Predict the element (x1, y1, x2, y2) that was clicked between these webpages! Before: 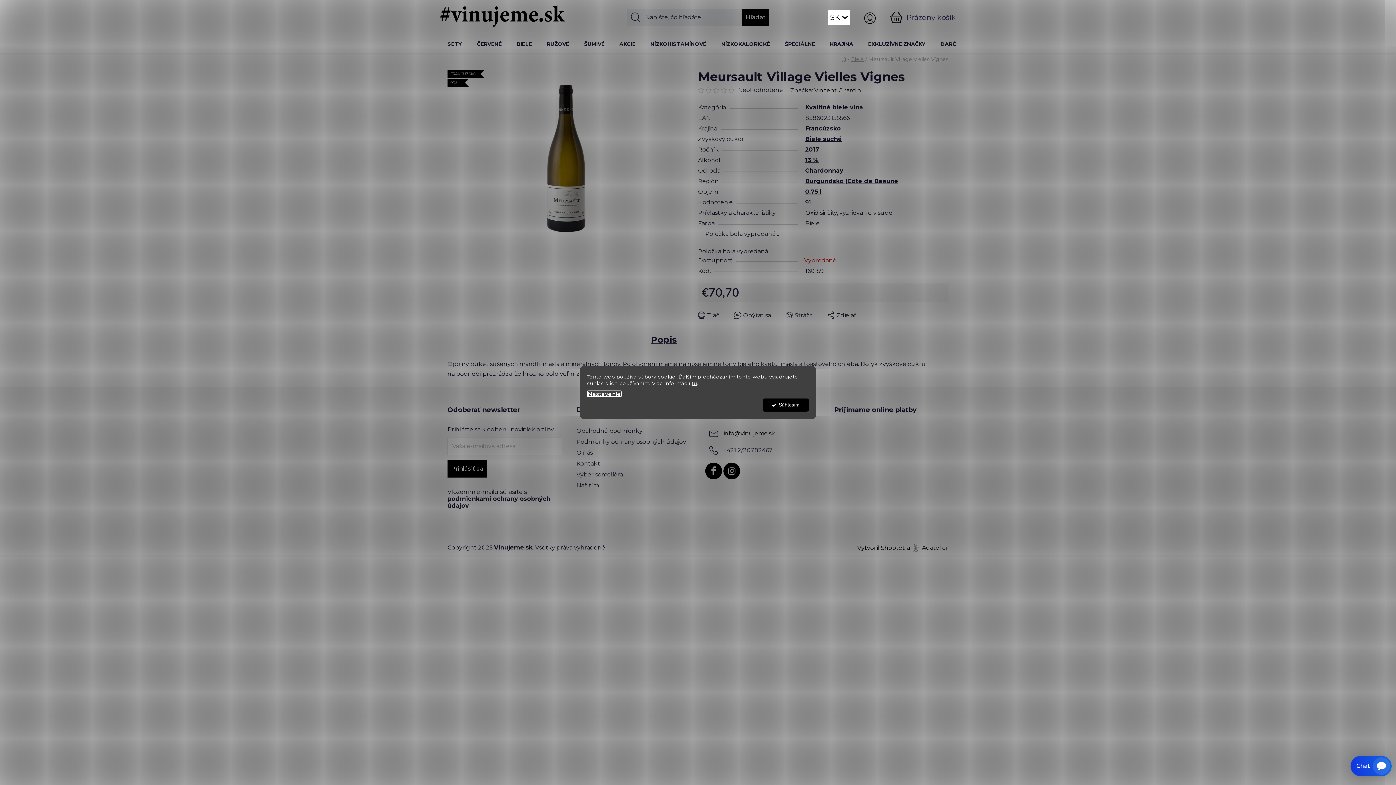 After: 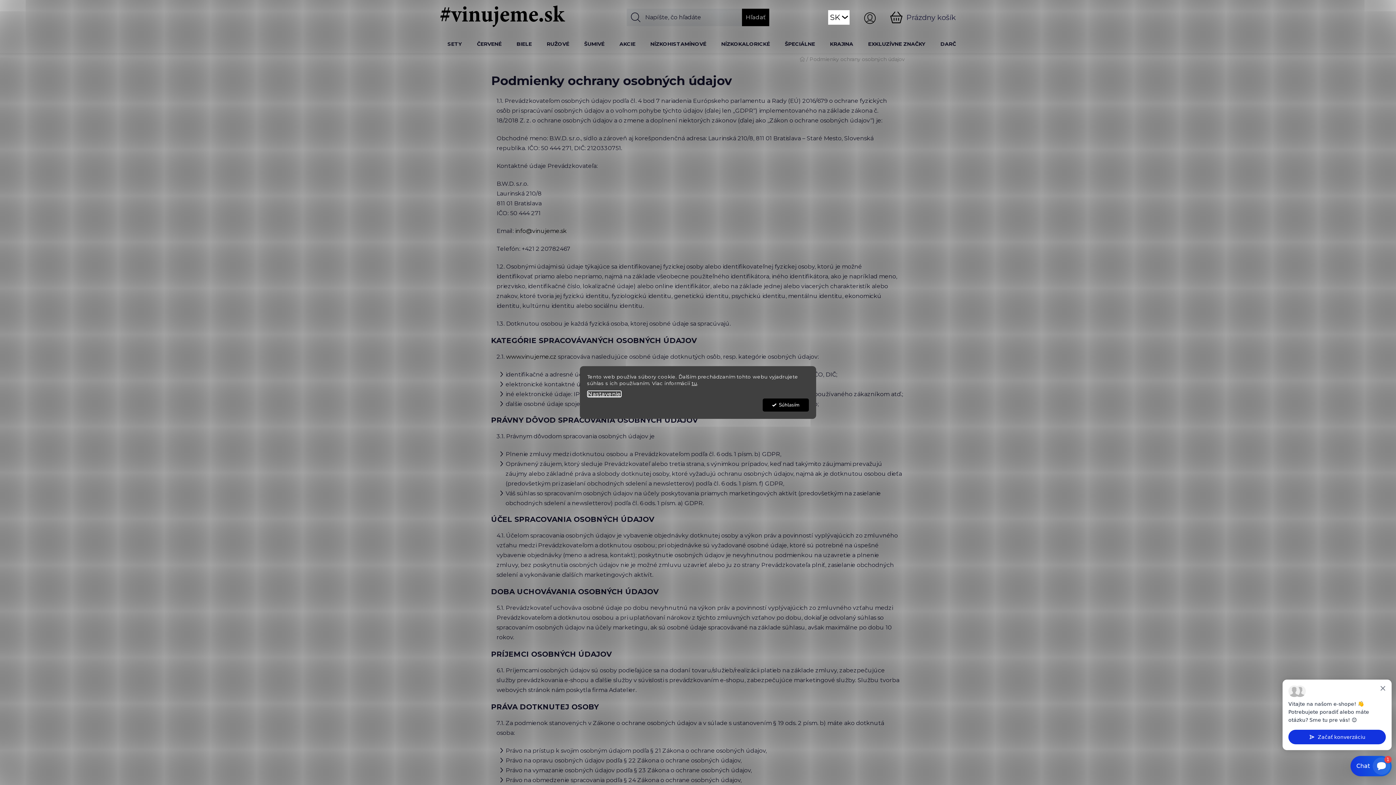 Action: label: podmienkami ochrany osobných údajov bbox: (447, 495, 562, 509)